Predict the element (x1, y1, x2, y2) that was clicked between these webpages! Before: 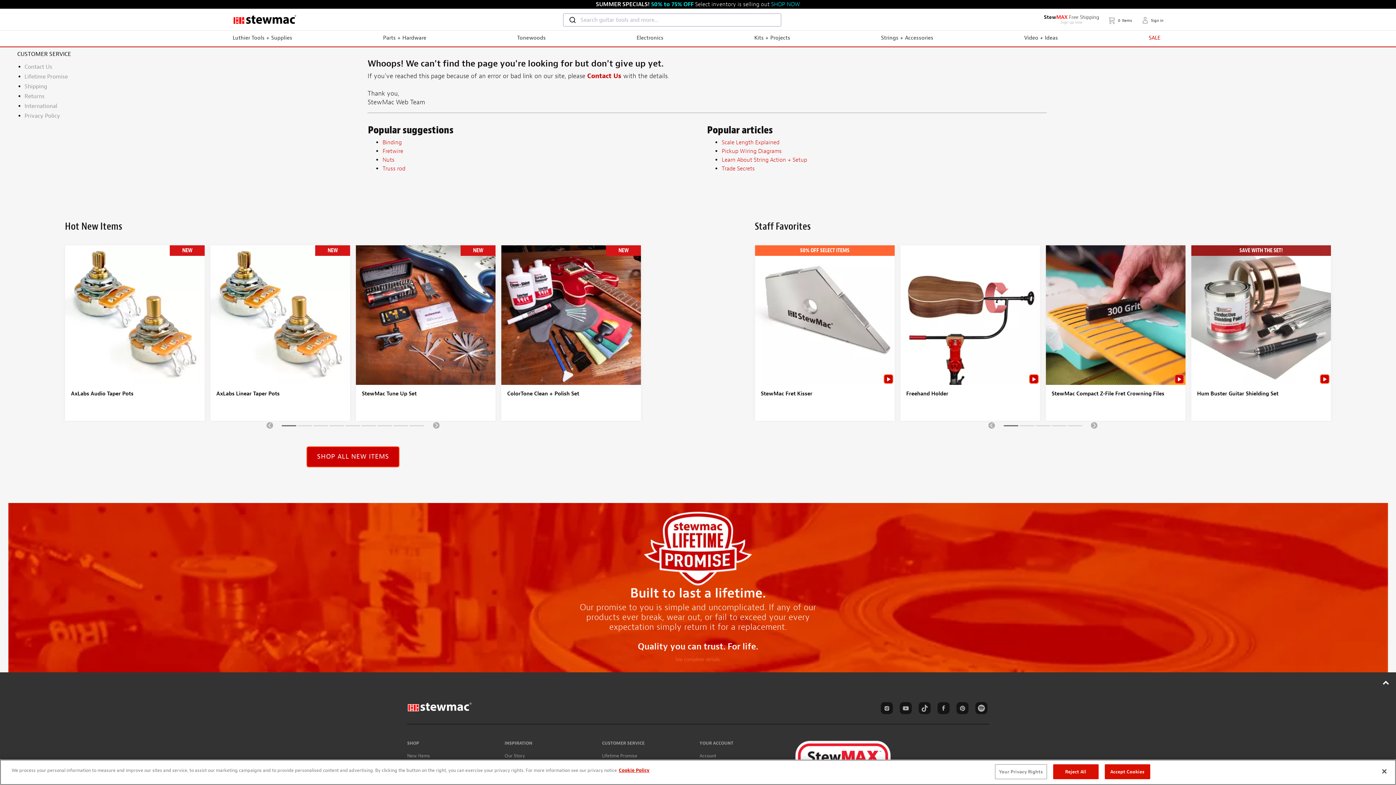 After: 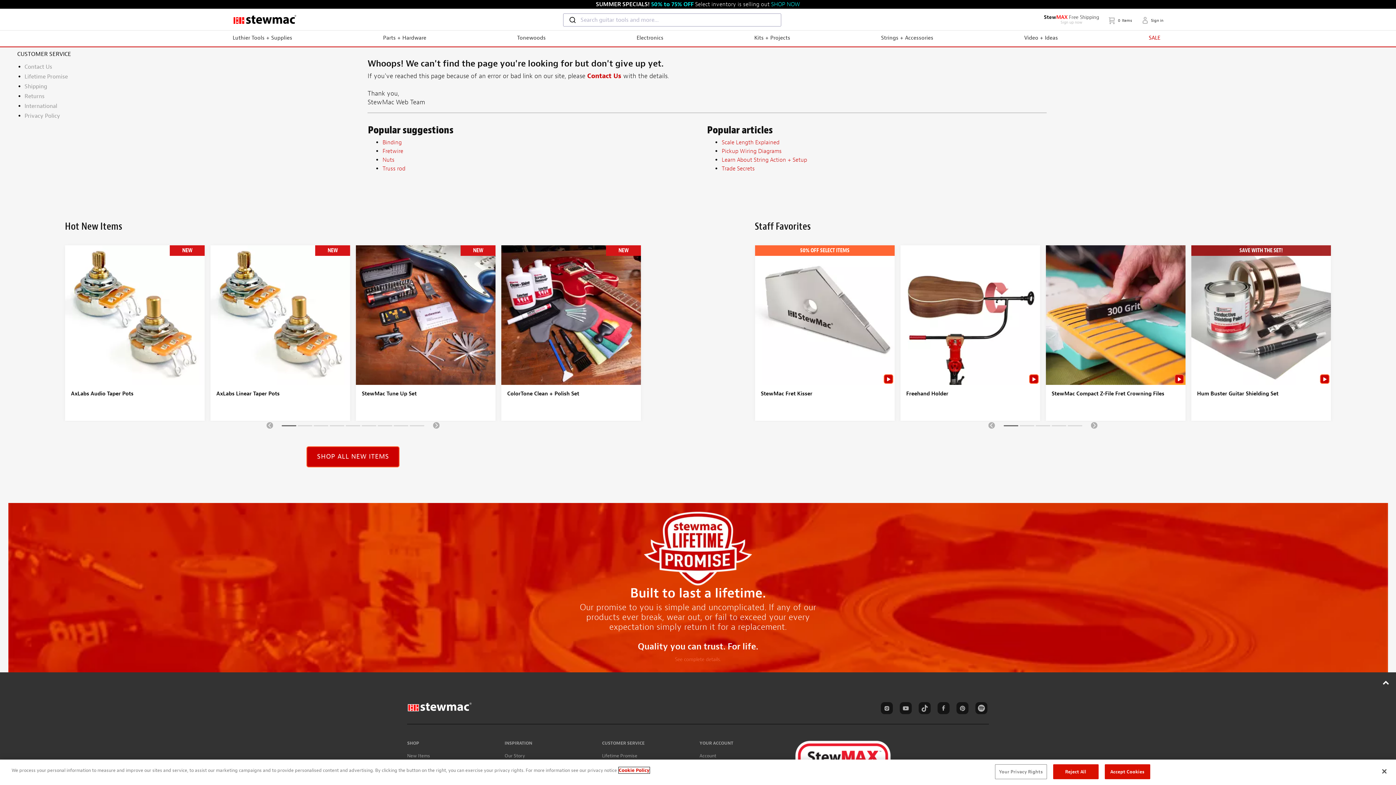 Action: label: More information about your privacy, opens in a new tab bbox: (618, 767, 649, 773)